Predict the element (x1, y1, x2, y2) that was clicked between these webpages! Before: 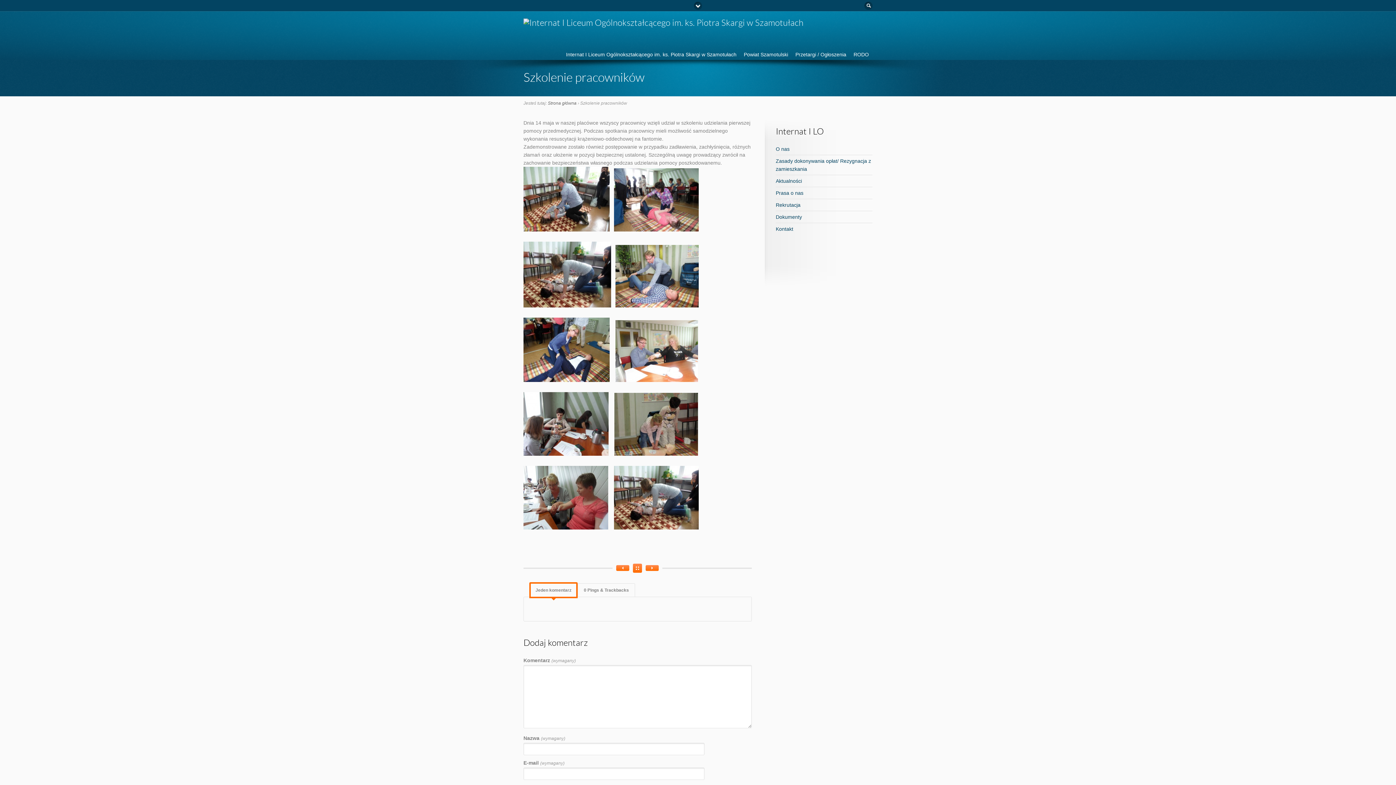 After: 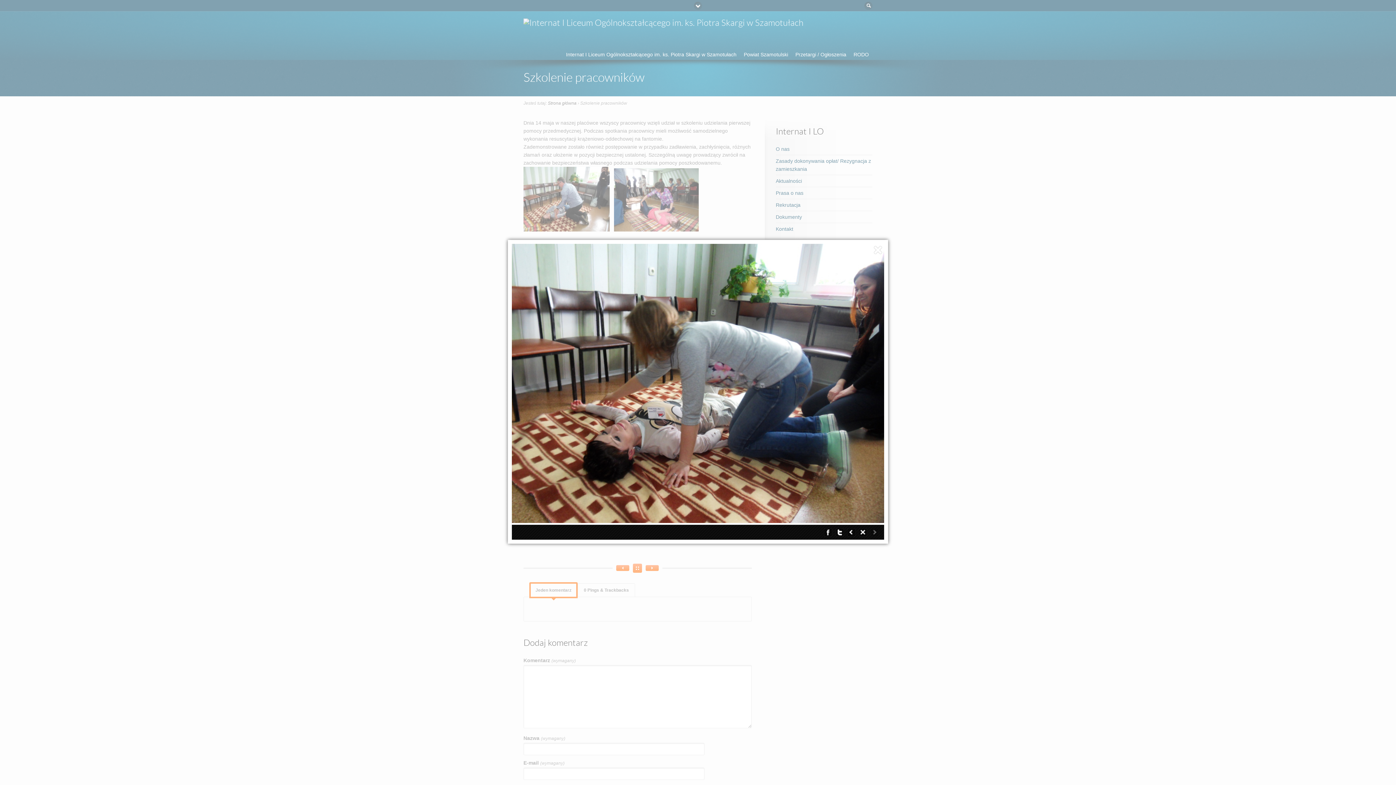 Action: bbox: (614, 525, 698, 530)